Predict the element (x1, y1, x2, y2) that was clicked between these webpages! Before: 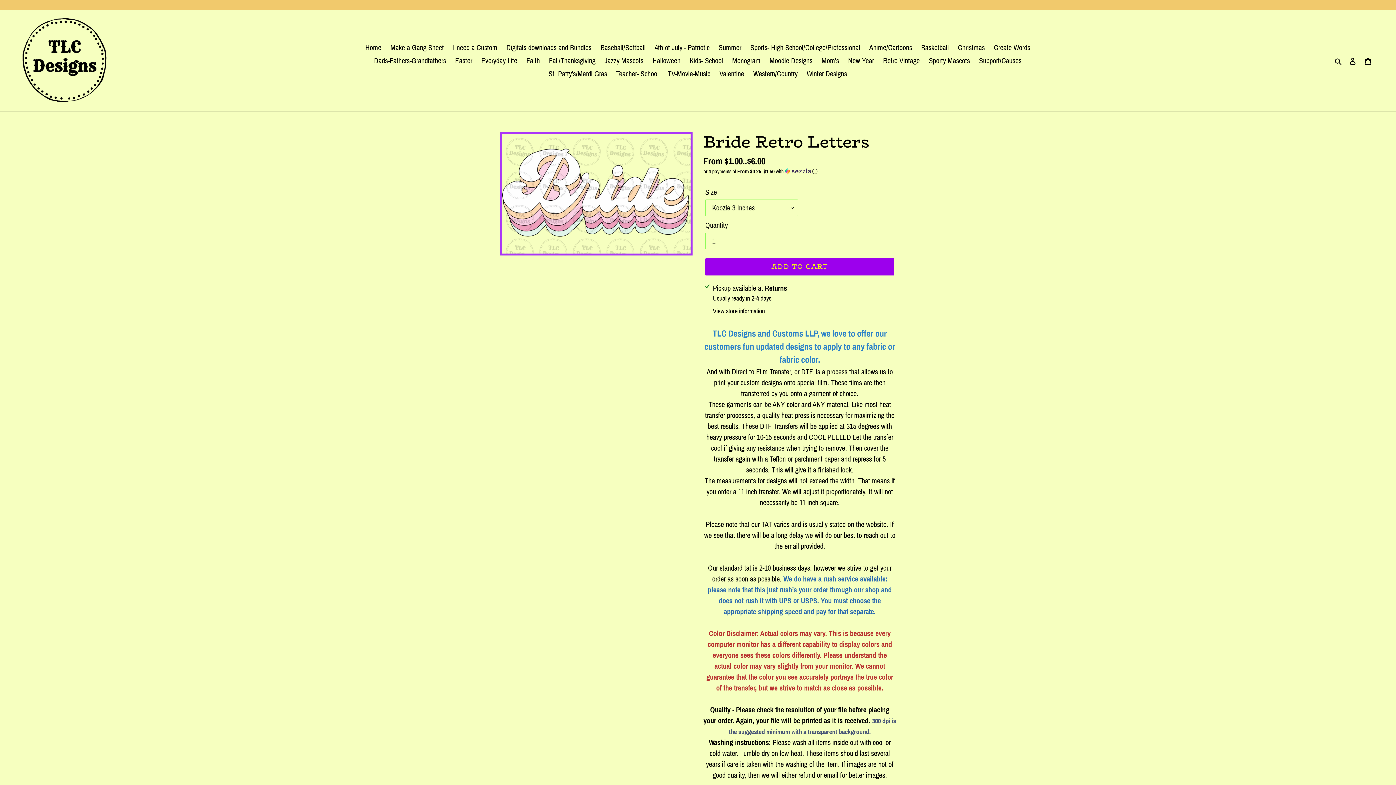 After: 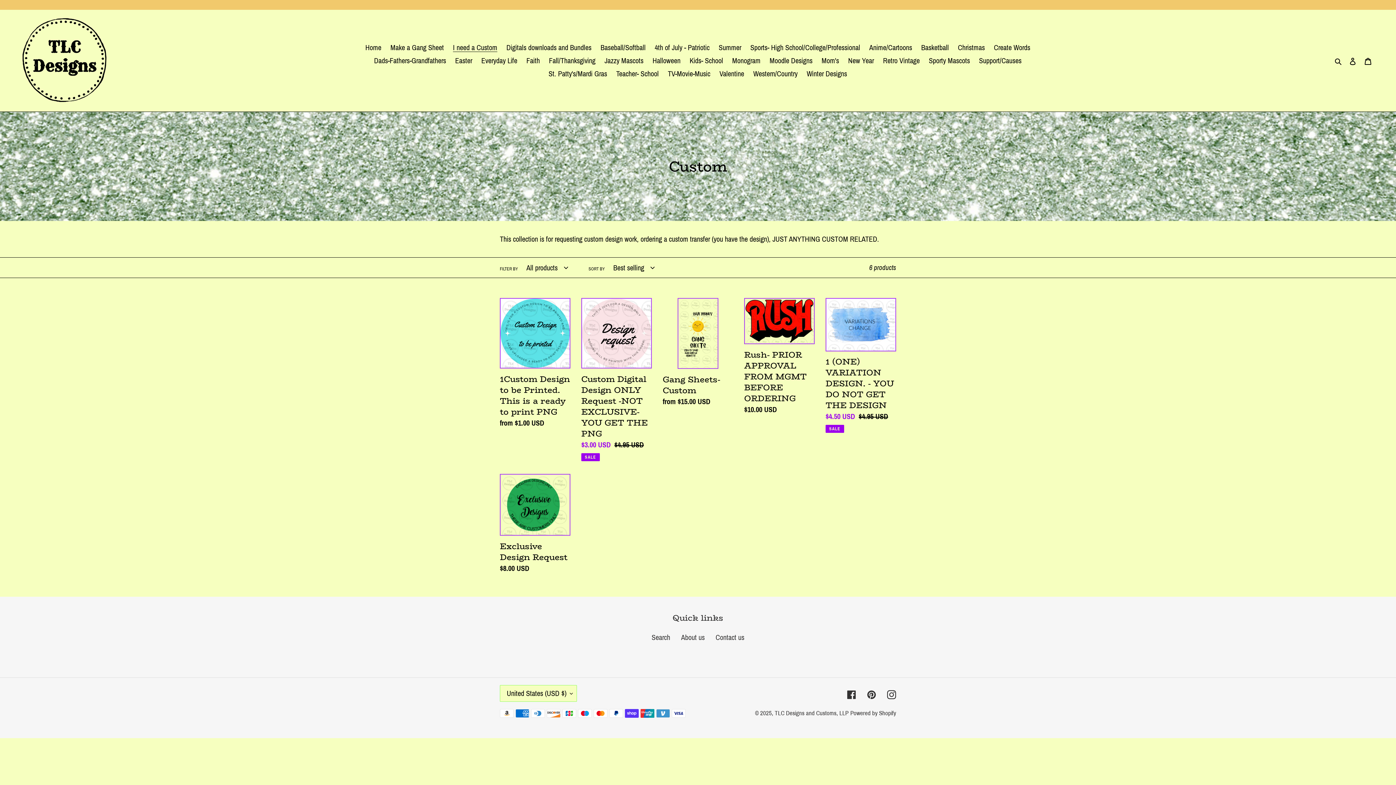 Action: bbox: (449, 41, 501, 54) label: I need a Custom